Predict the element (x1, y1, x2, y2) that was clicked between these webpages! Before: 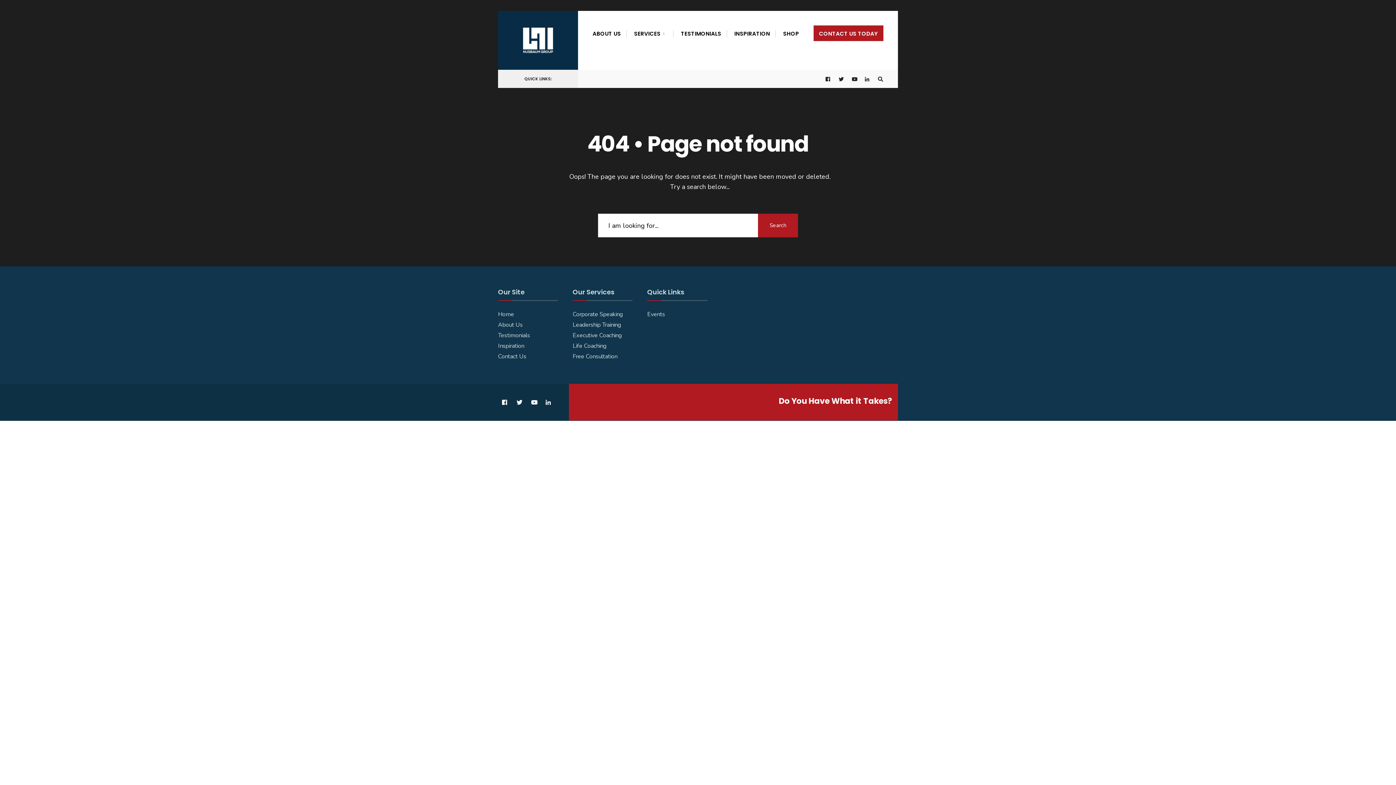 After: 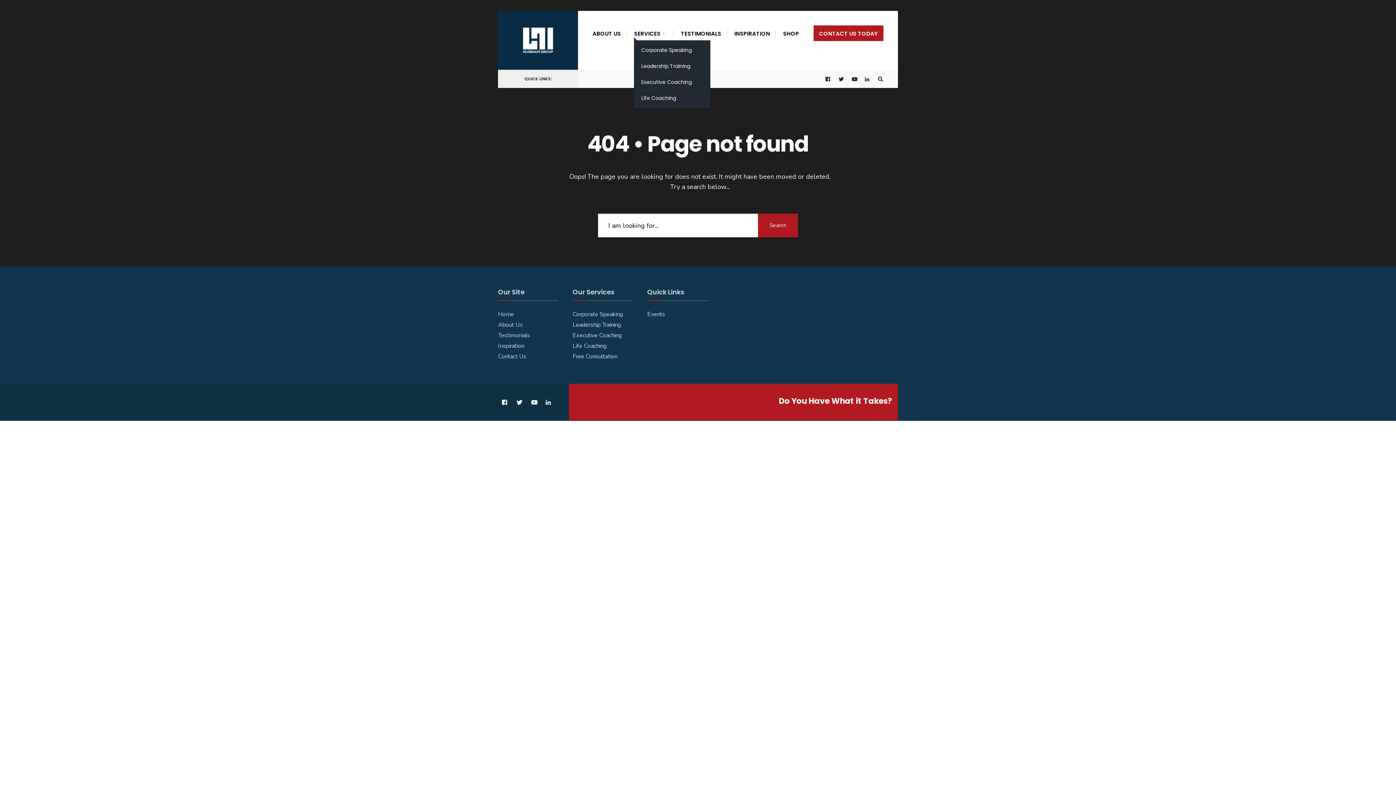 Action: label: SERVICES bbox: (634, 25, 668, 41)